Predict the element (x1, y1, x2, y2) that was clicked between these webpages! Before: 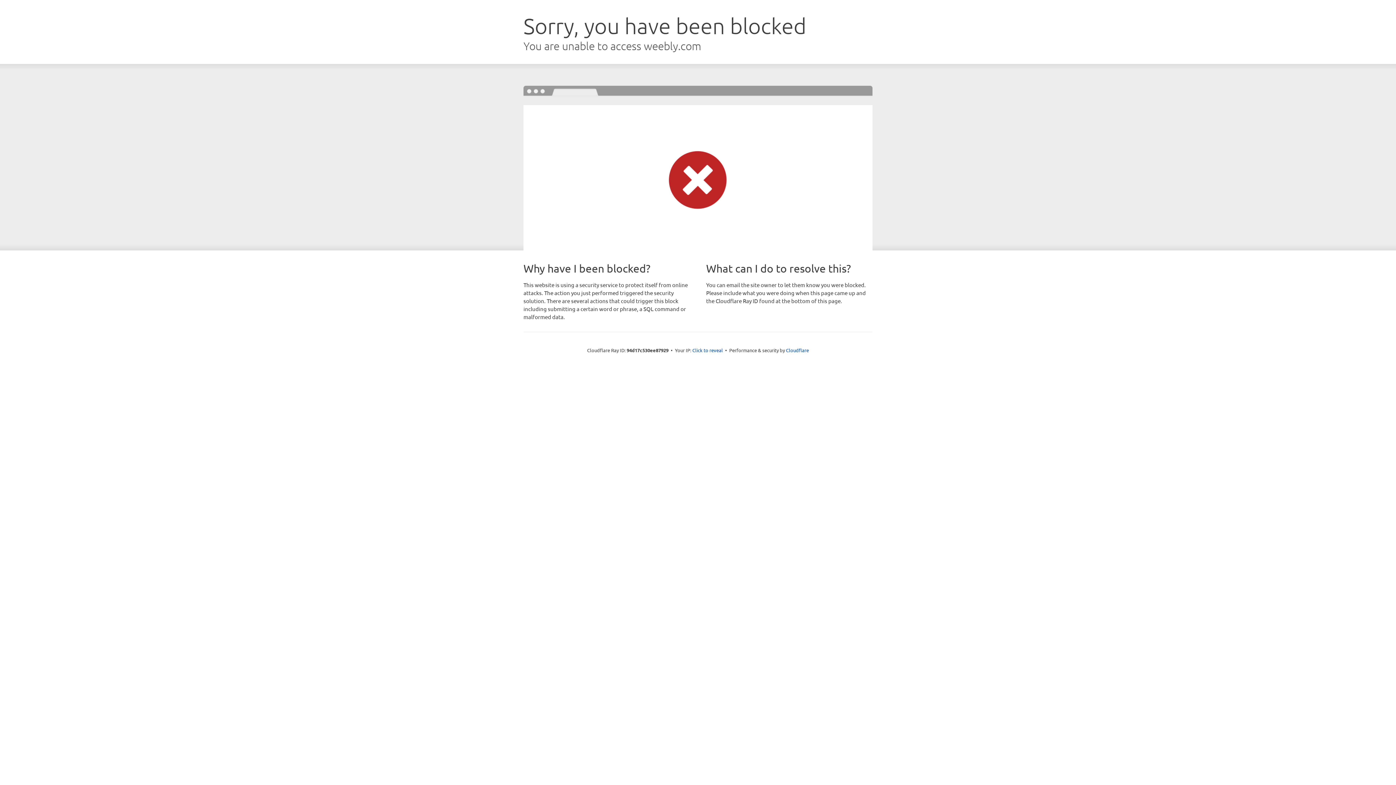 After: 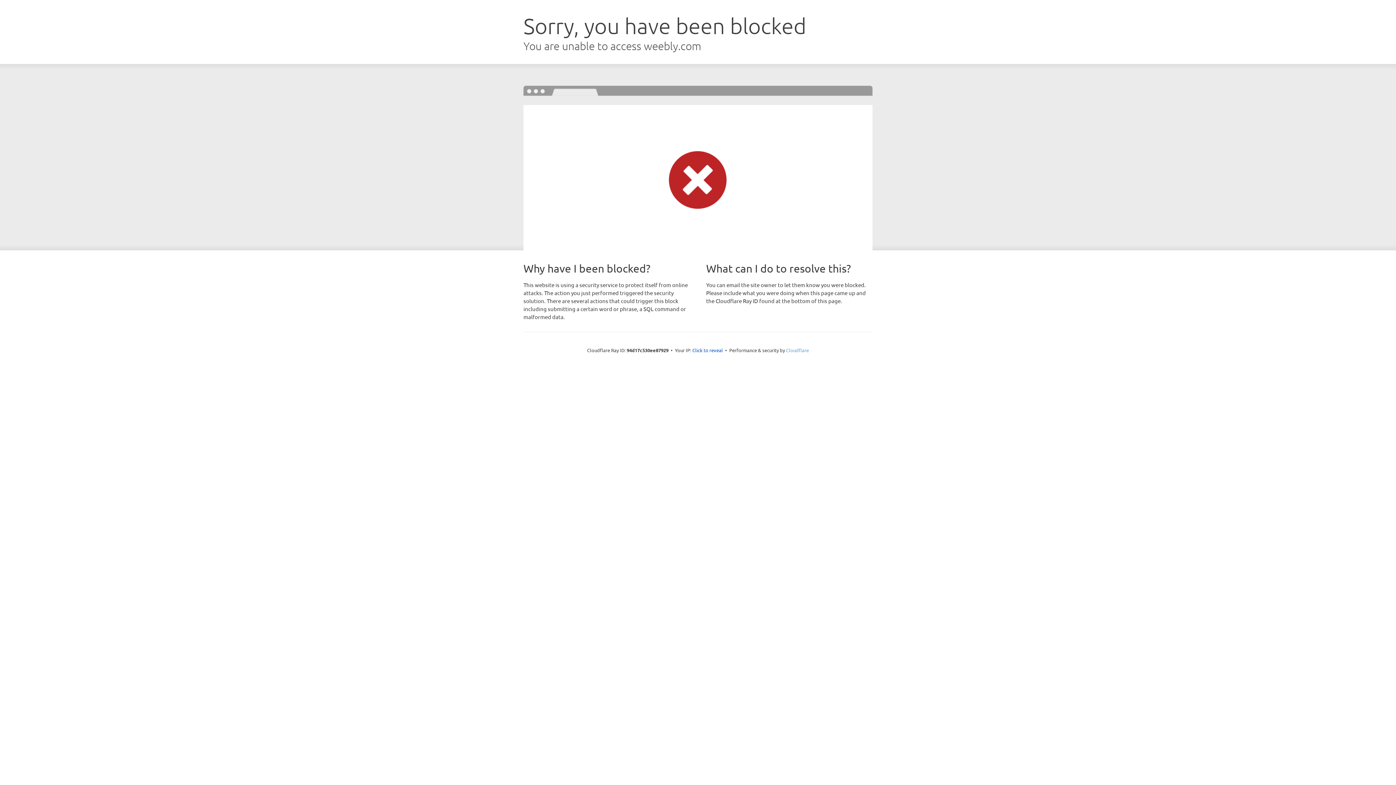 Action: bbox: (786, 347, 809, 353) label: Cloudflare